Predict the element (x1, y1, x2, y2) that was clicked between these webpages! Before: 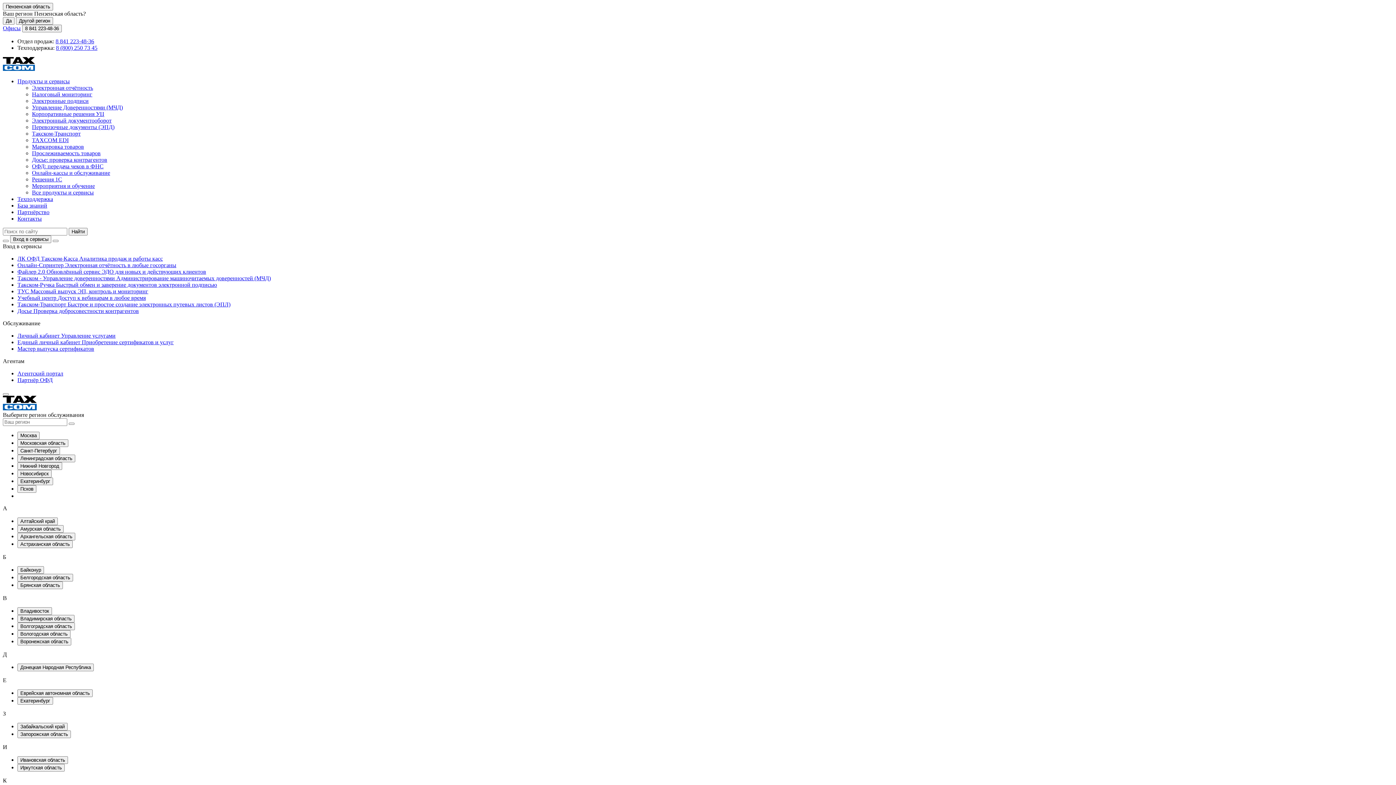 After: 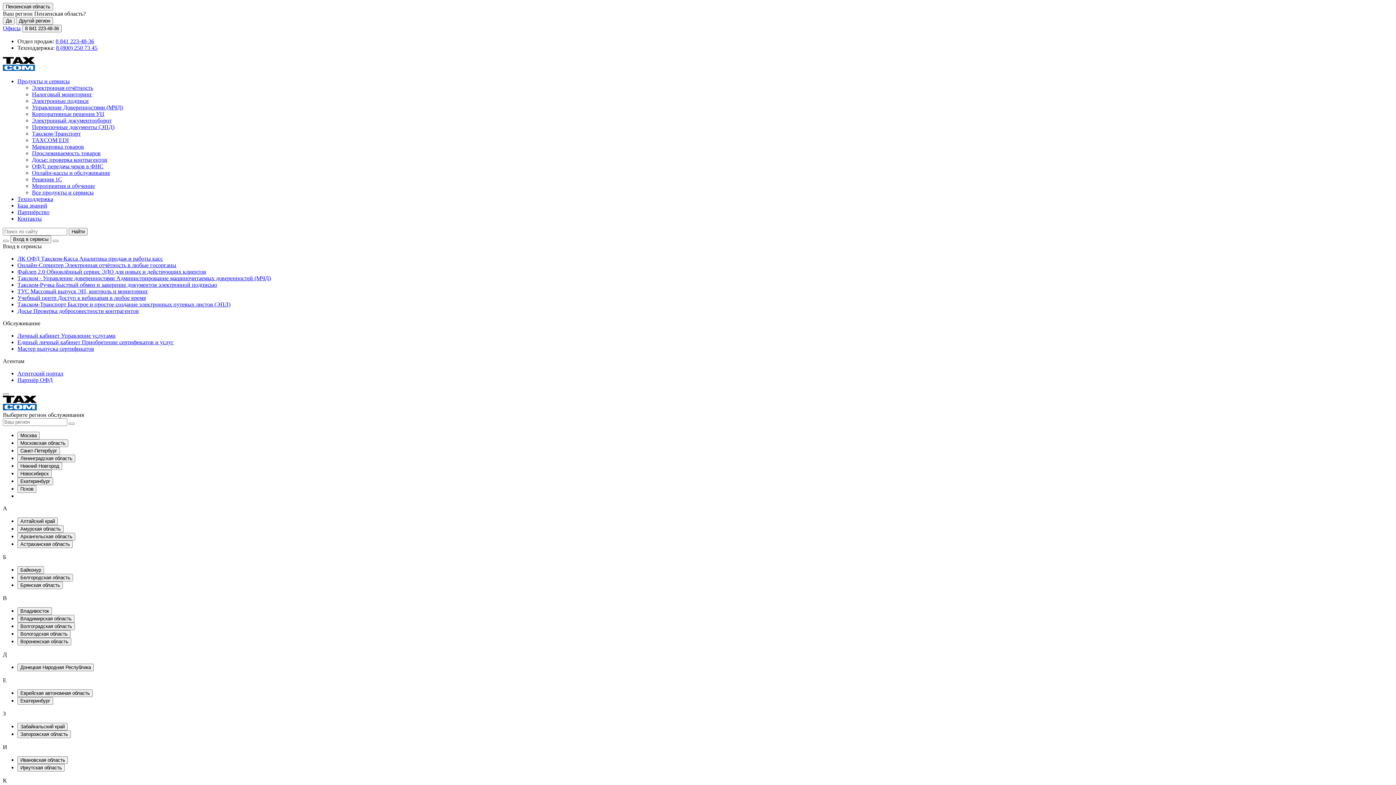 Action: bbox: (32, 91, 92, 97) label: Налоговый мониторинг